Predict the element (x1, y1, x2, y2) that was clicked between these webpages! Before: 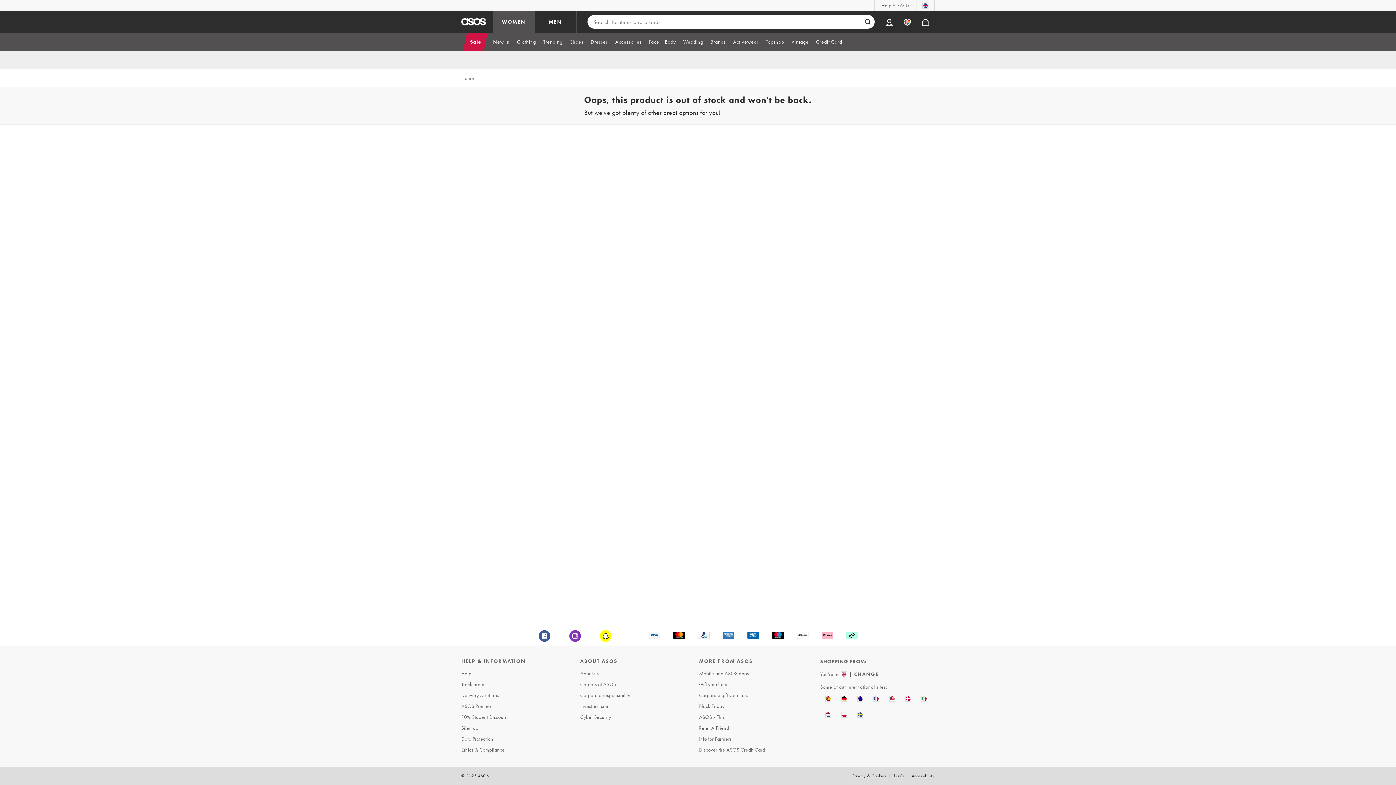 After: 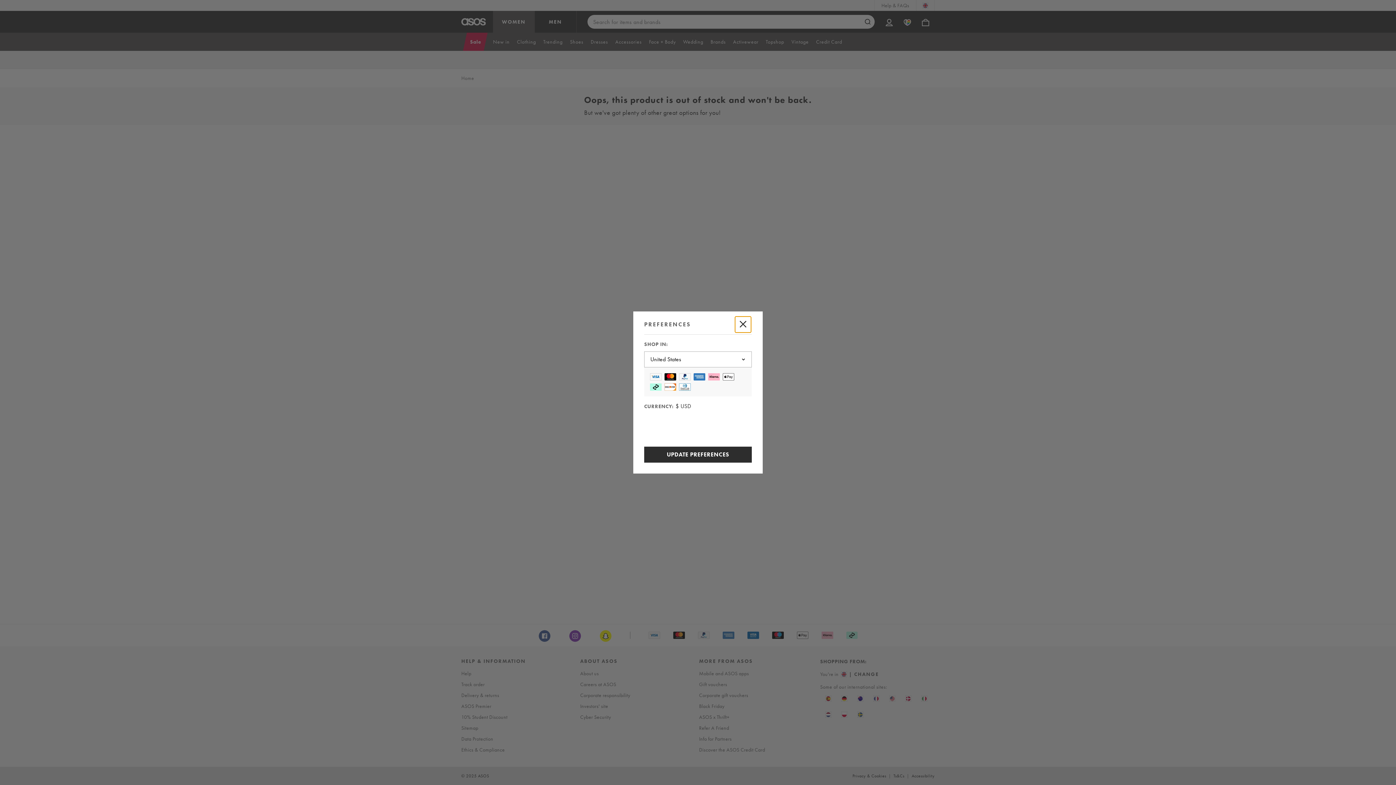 Action: bbox: (884, 690, 900, 706)